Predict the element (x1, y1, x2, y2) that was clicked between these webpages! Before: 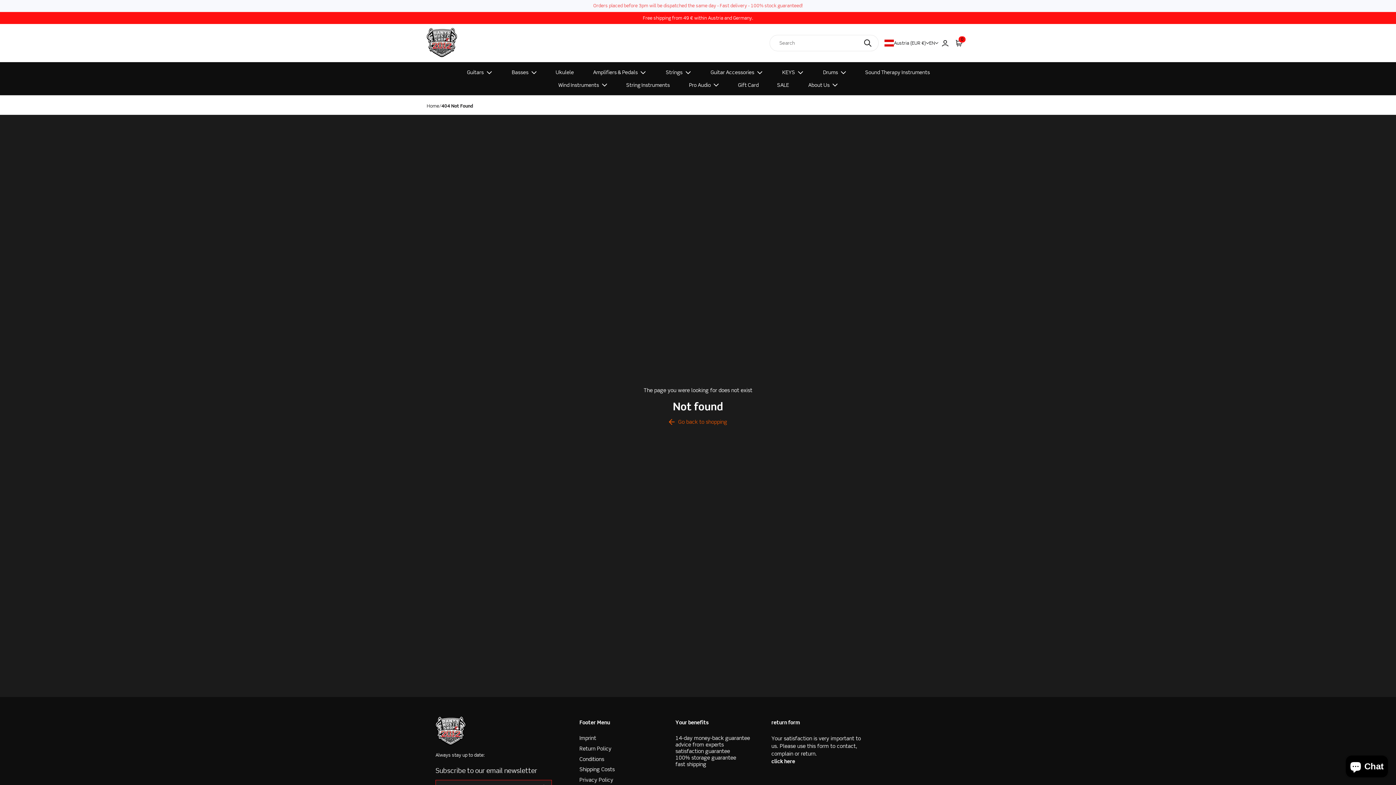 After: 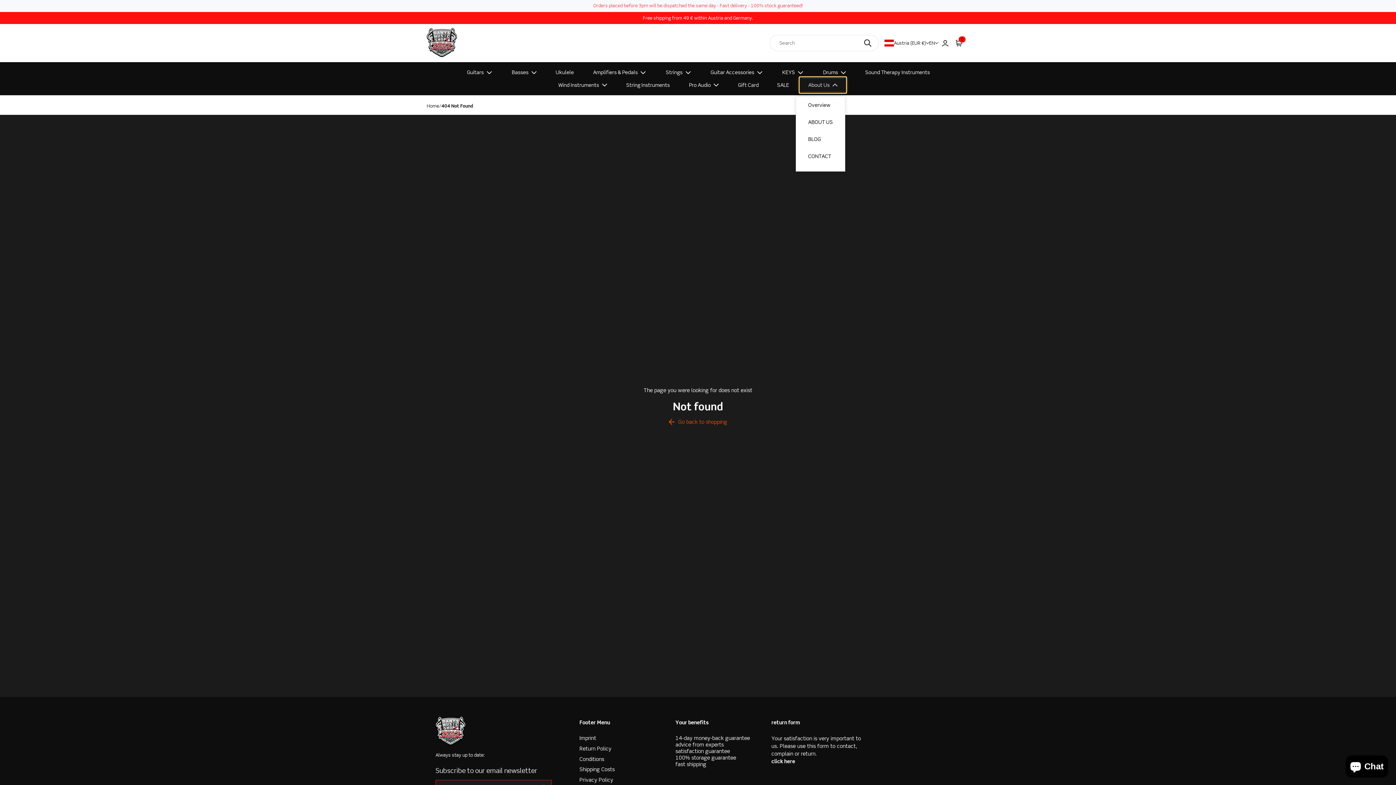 Action: bbox: (799, 78, 846, 91) label: About Us